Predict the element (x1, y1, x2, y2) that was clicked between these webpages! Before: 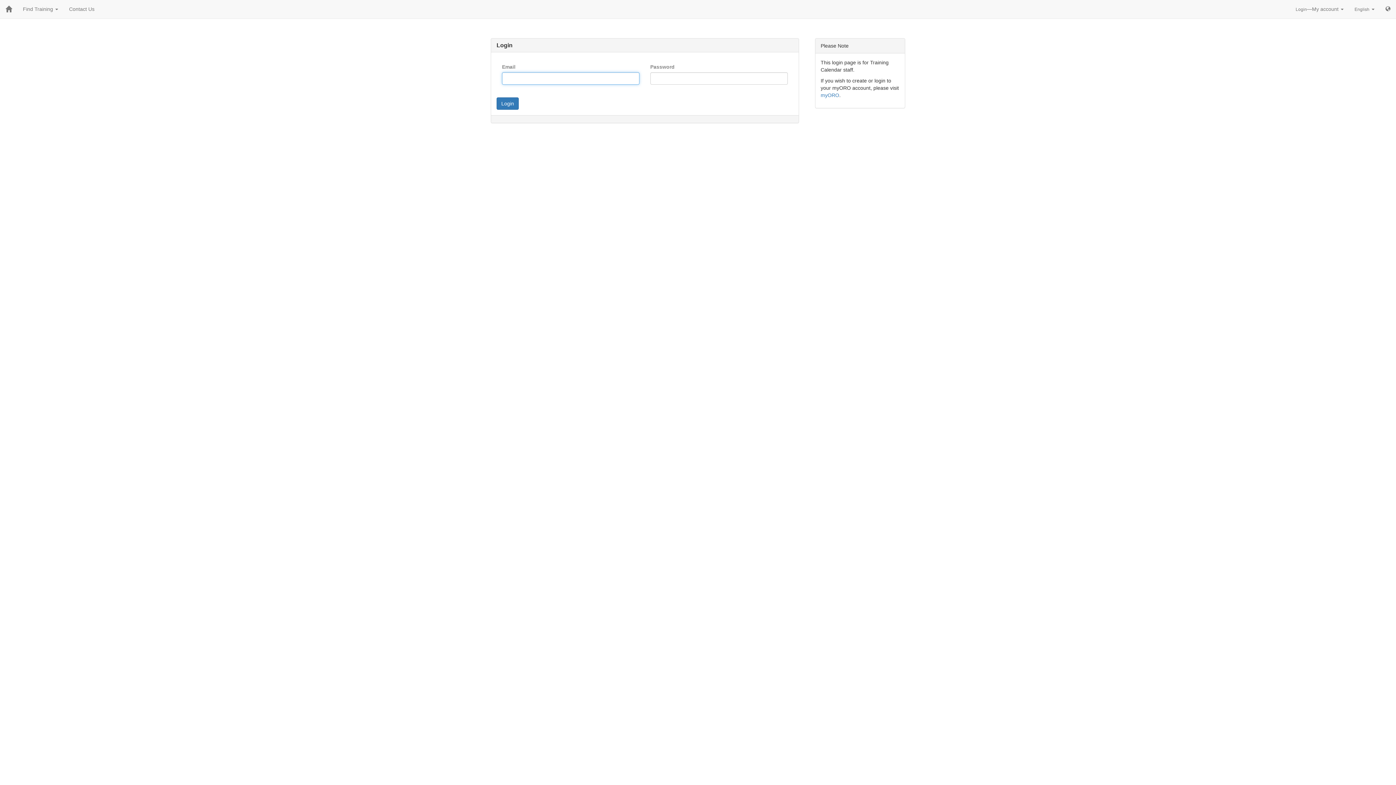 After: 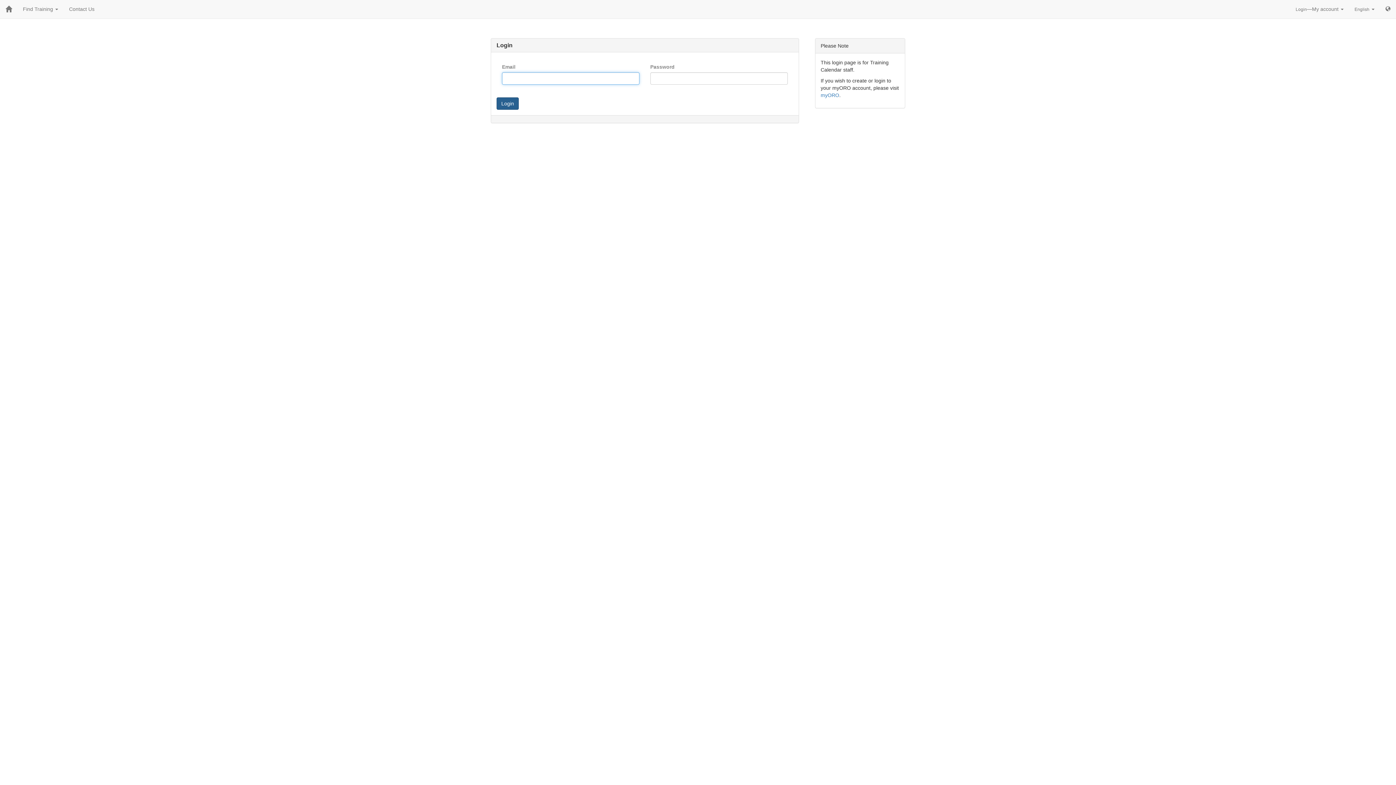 Action: label: Login bbox: (496, 97, 518, 109)